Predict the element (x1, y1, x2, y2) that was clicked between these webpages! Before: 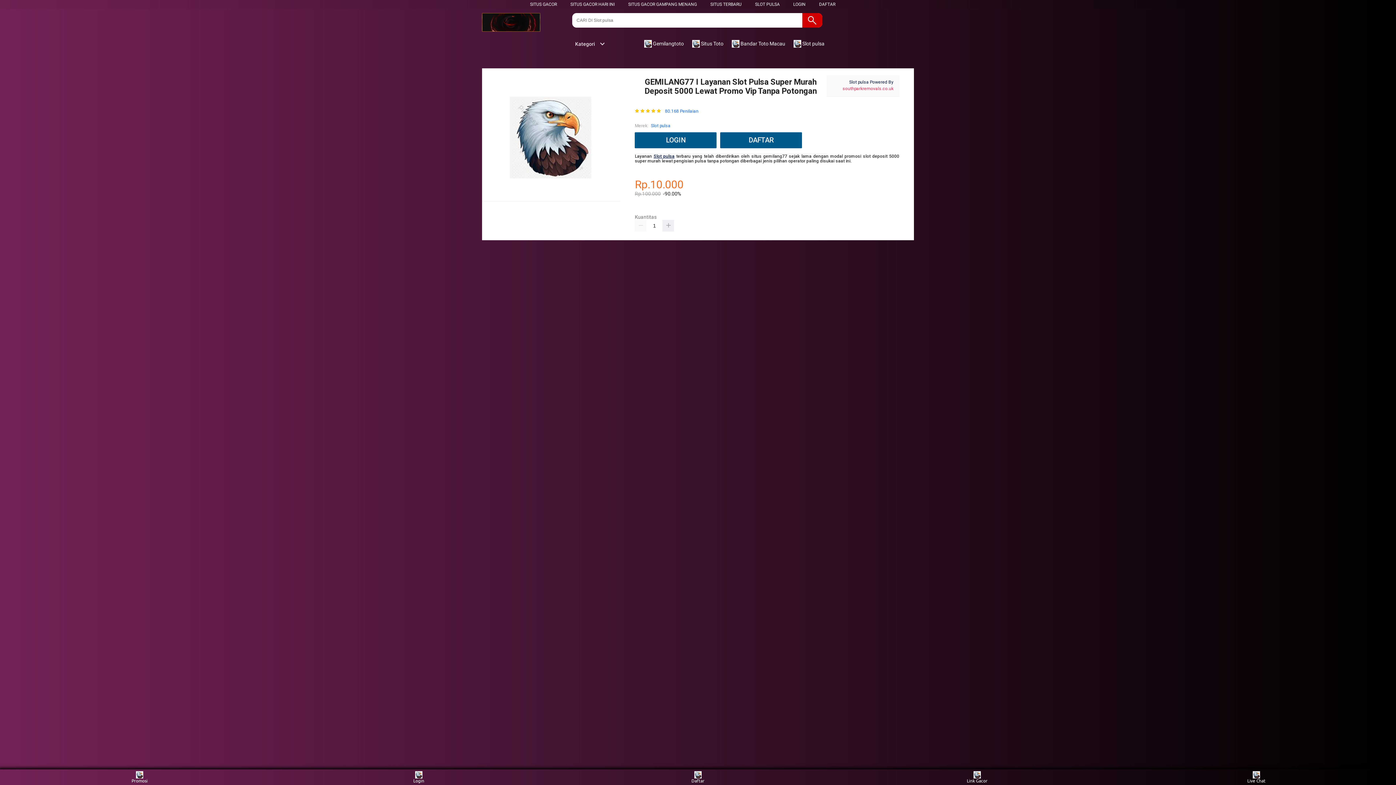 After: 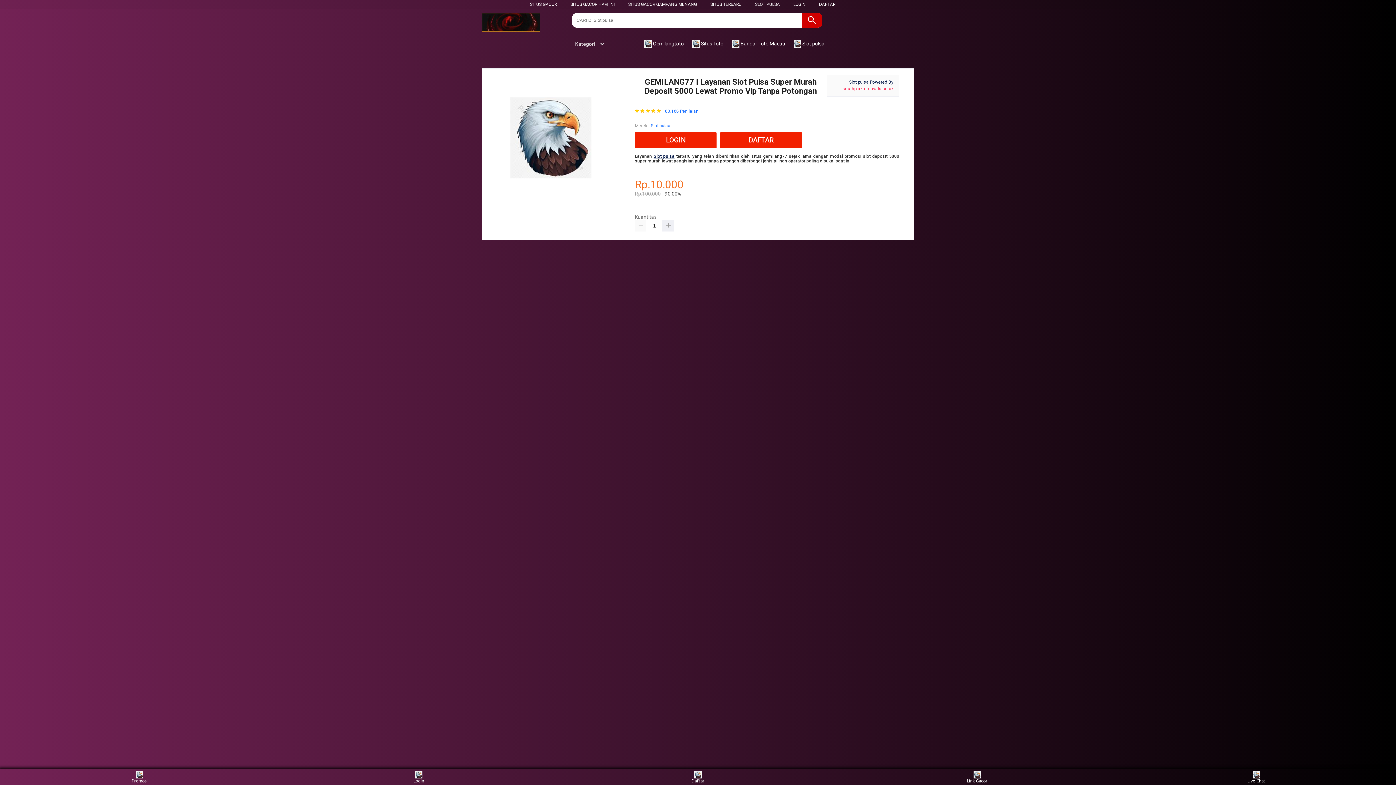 Action: label: DAFTAR bbox: (819, 1, 835, 6)